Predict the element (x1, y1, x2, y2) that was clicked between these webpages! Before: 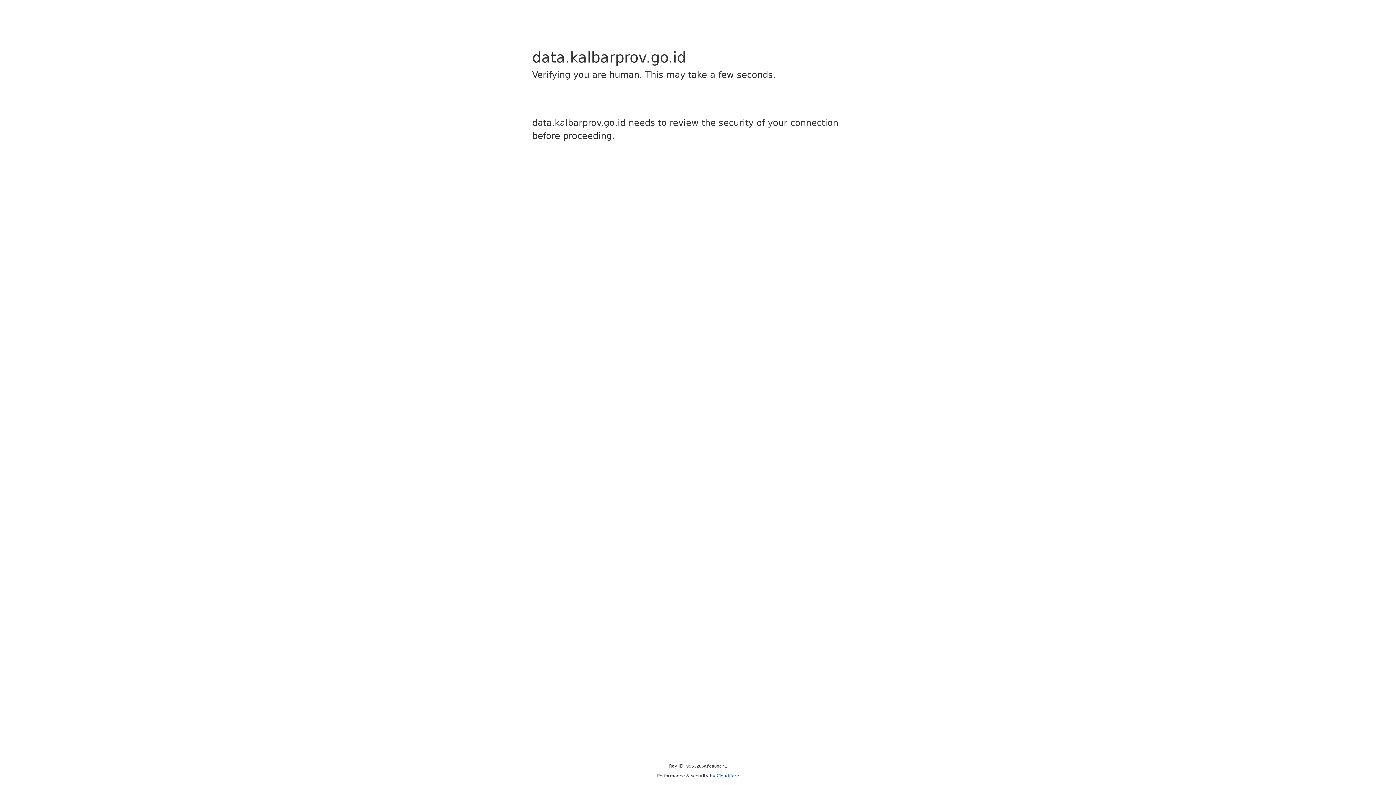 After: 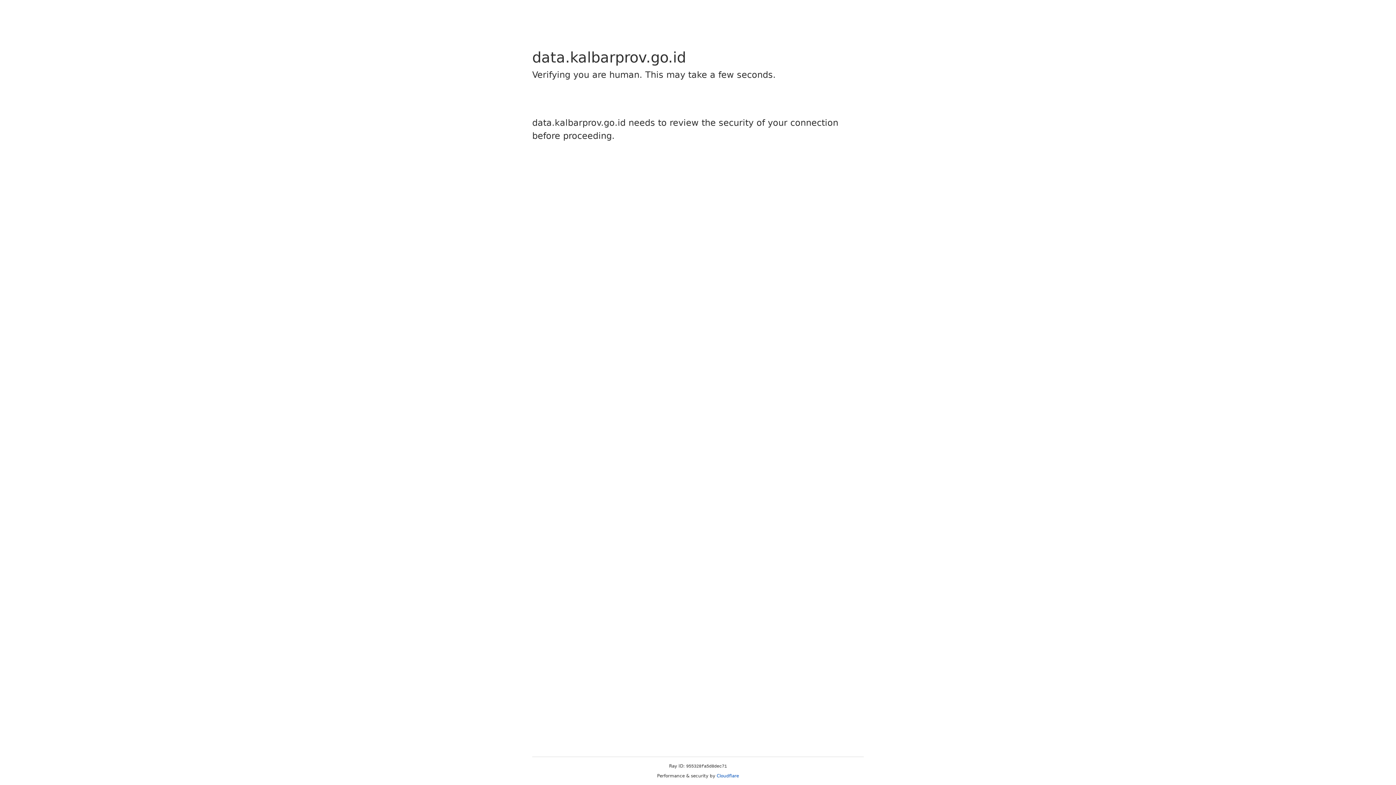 Action: label: Cloudflare bbox: (716, 773, 739, 778)